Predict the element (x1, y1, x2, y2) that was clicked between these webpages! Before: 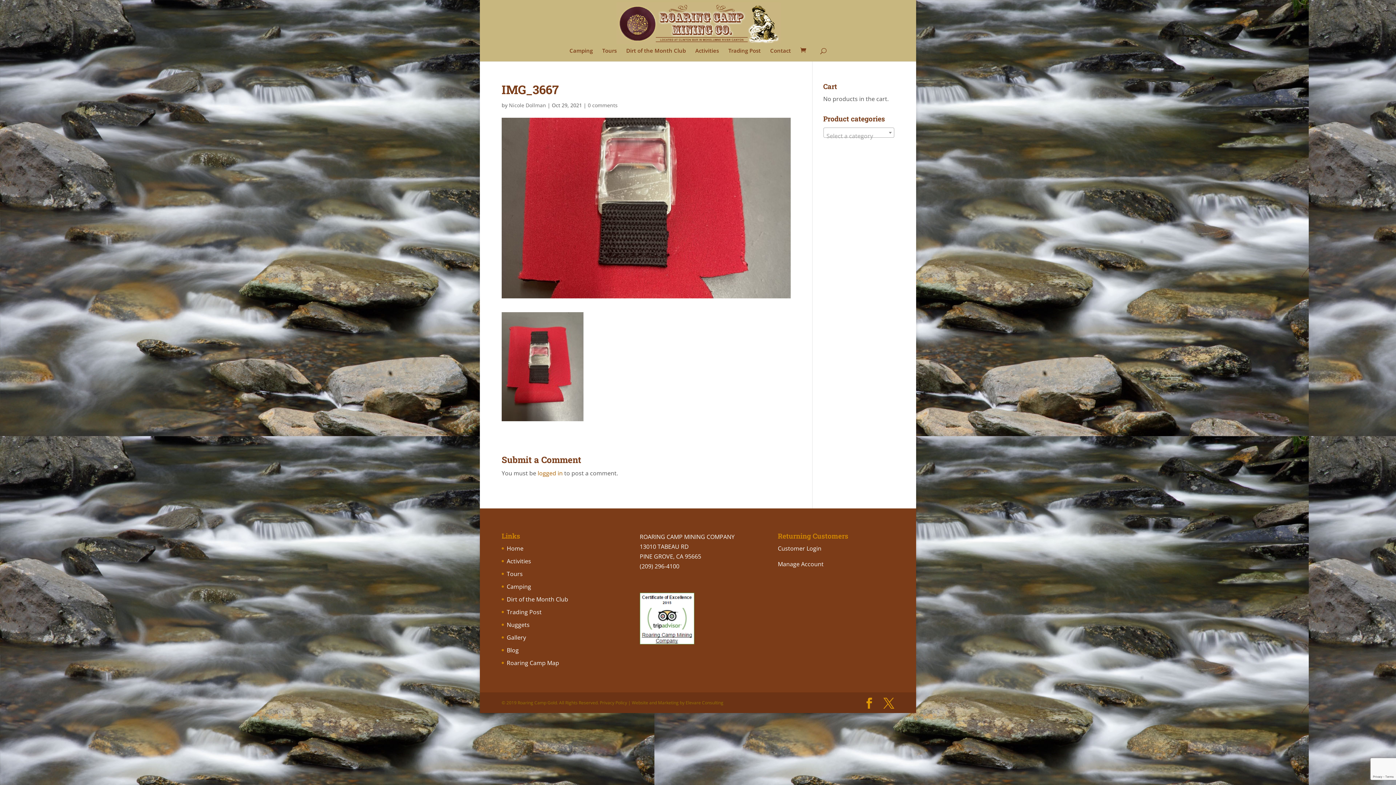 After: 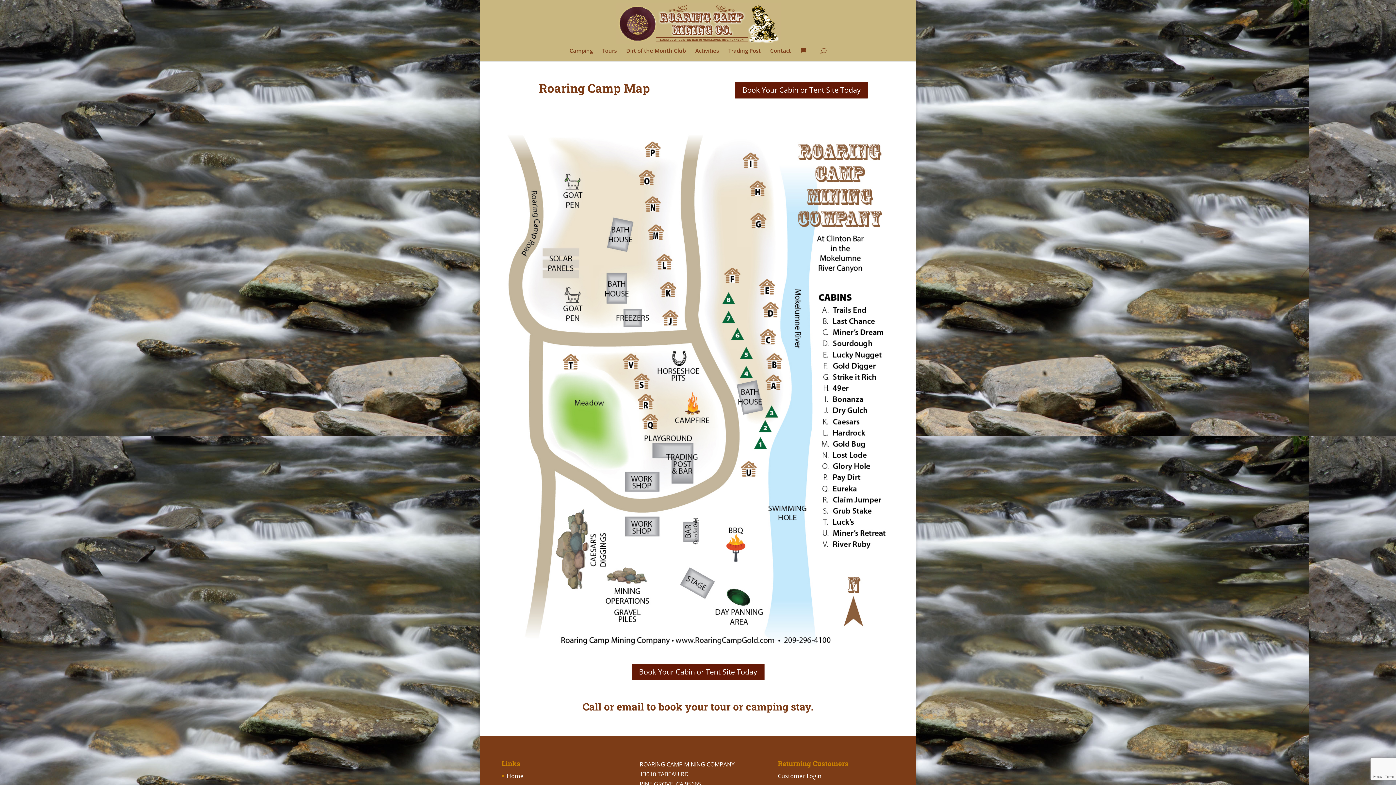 Action: bbox: (506, 659, 559, 667) label: Roaring Camp Map